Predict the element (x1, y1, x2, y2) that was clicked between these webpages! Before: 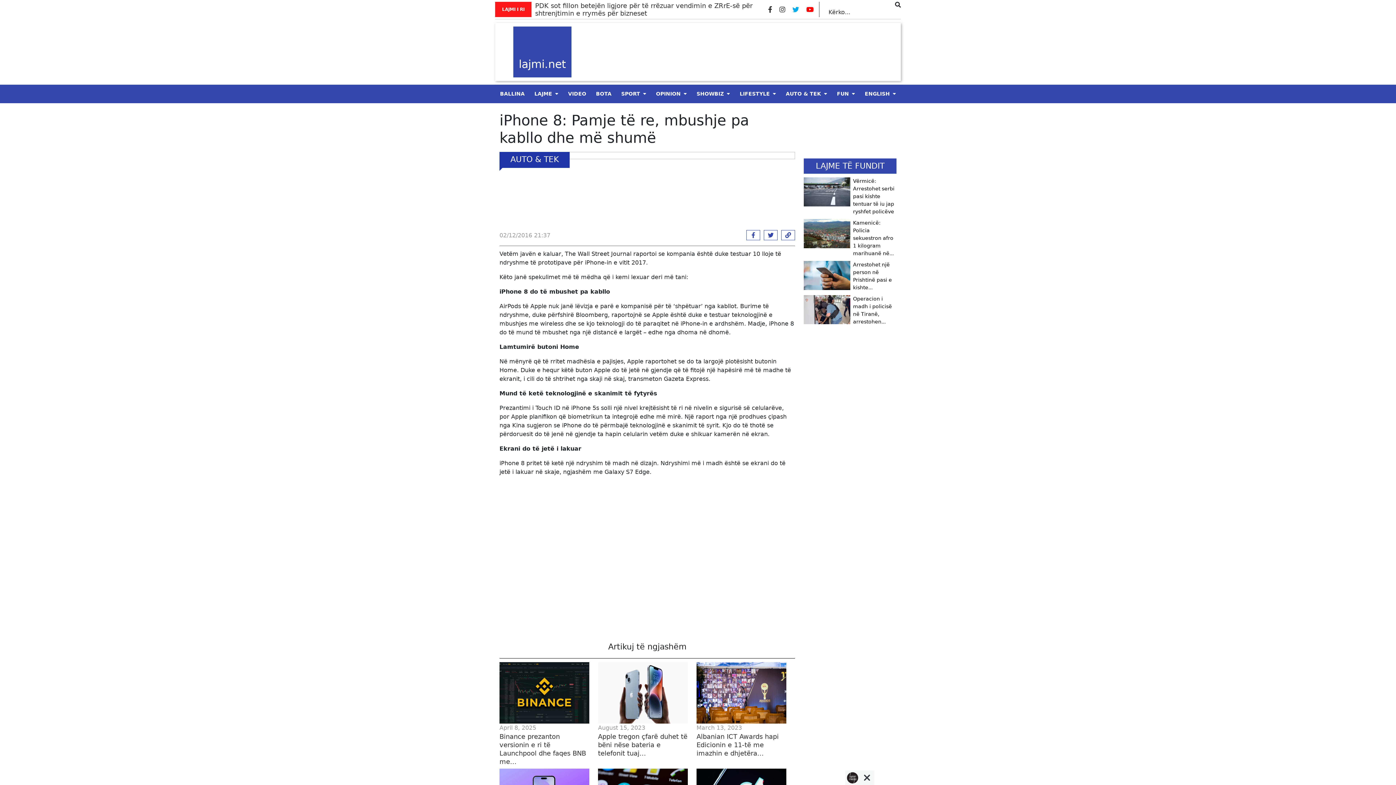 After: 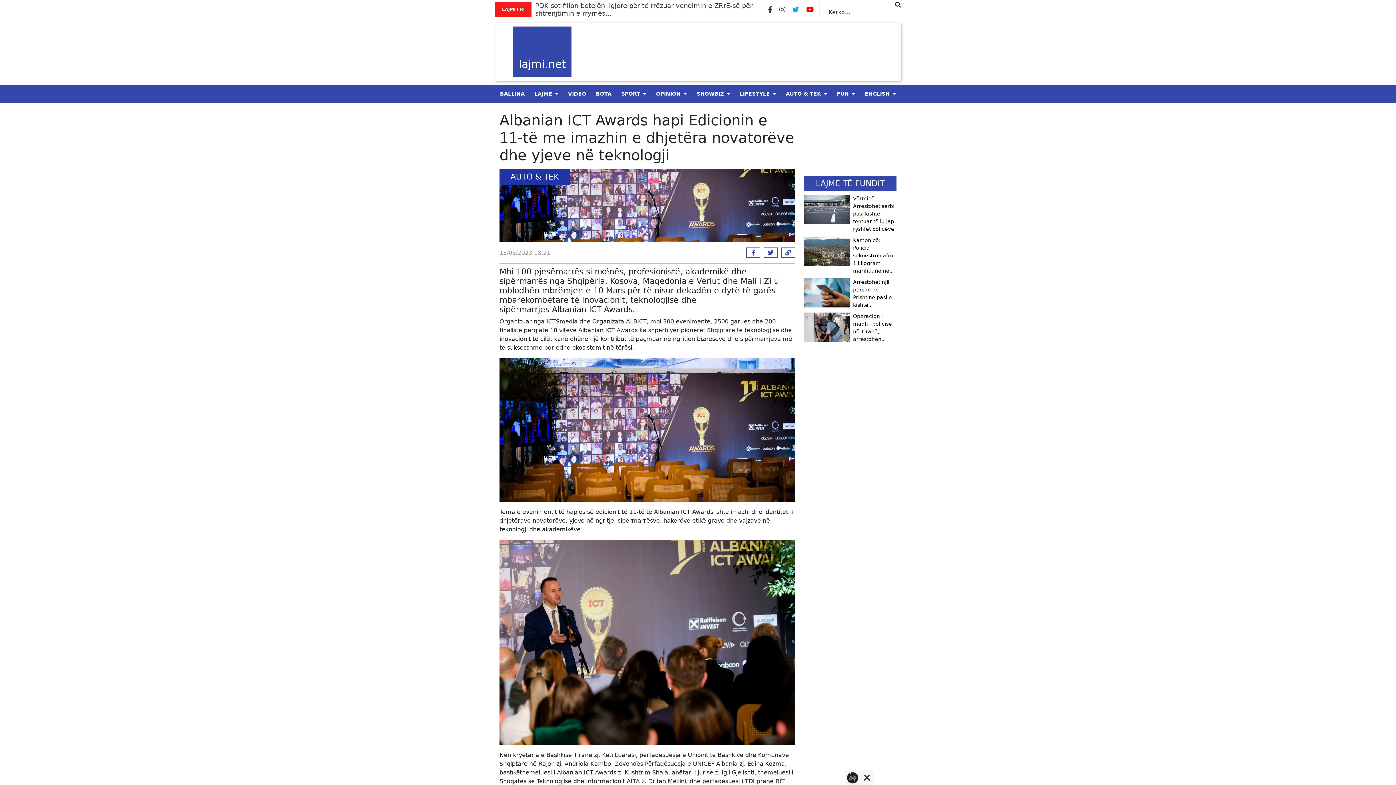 Action: label: March 13, 2023

Albanian ICT Awards hapi Edicionin e 11-të me imazhin e dhjetëra... bbox: (696, 689, 786, 757)